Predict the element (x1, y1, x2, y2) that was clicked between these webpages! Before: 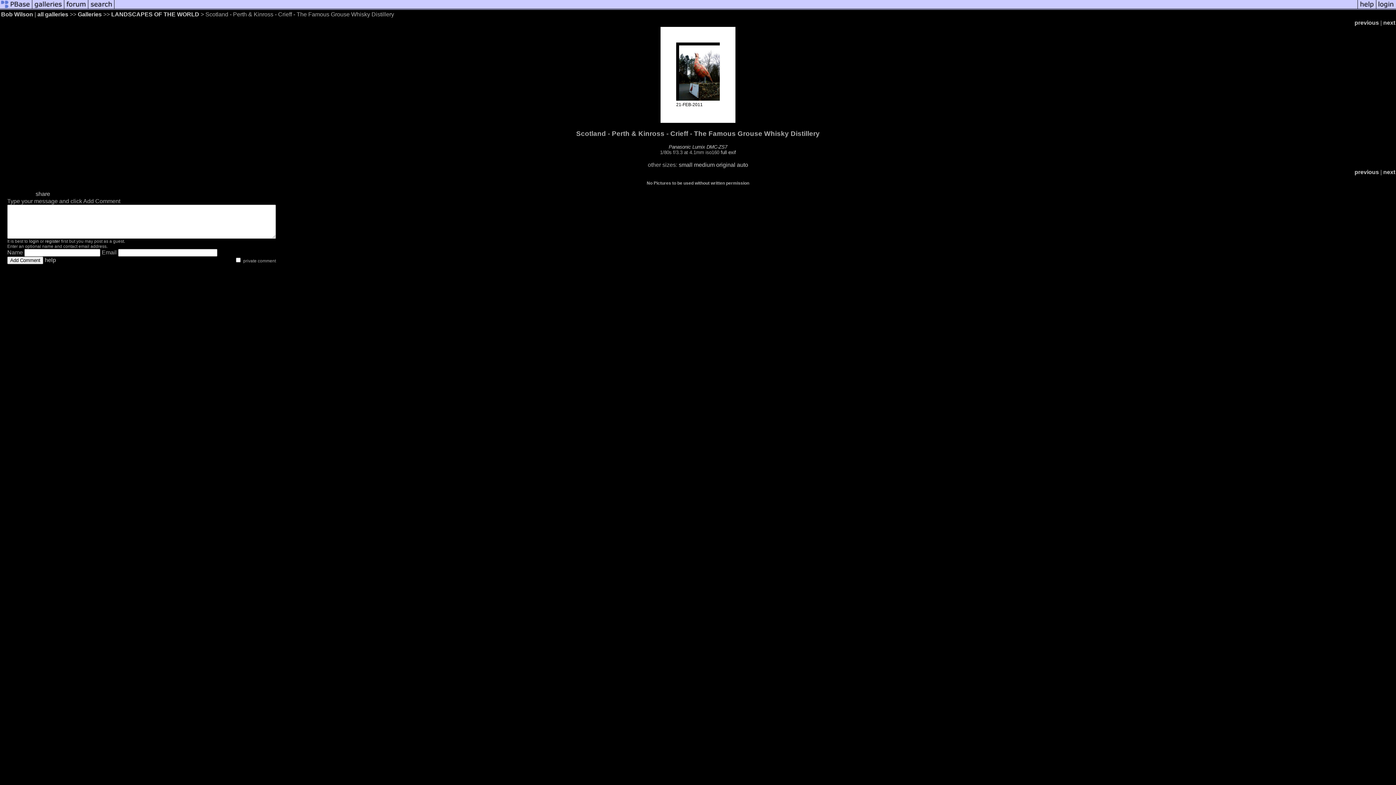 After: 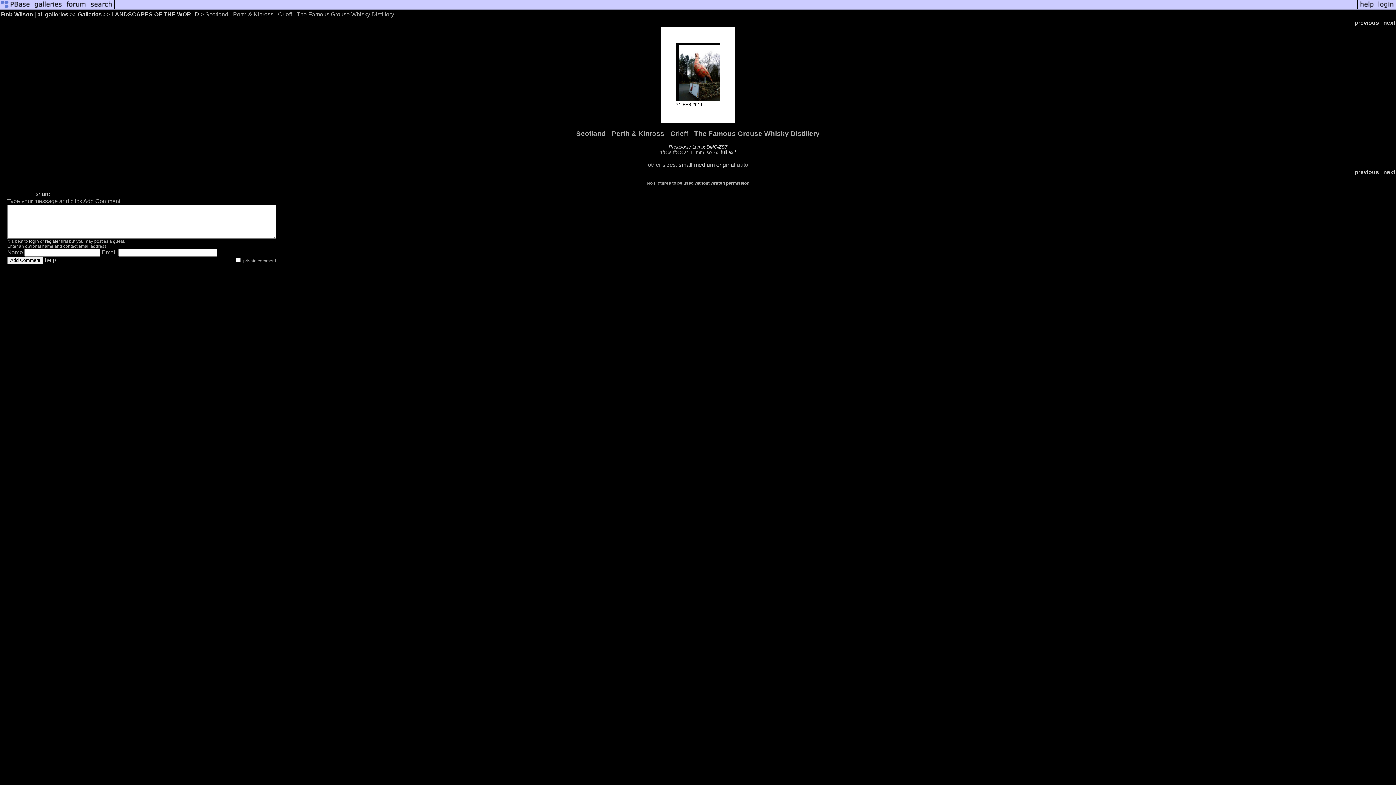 Action: bbox: (737, 161, 748, 168) label: auto